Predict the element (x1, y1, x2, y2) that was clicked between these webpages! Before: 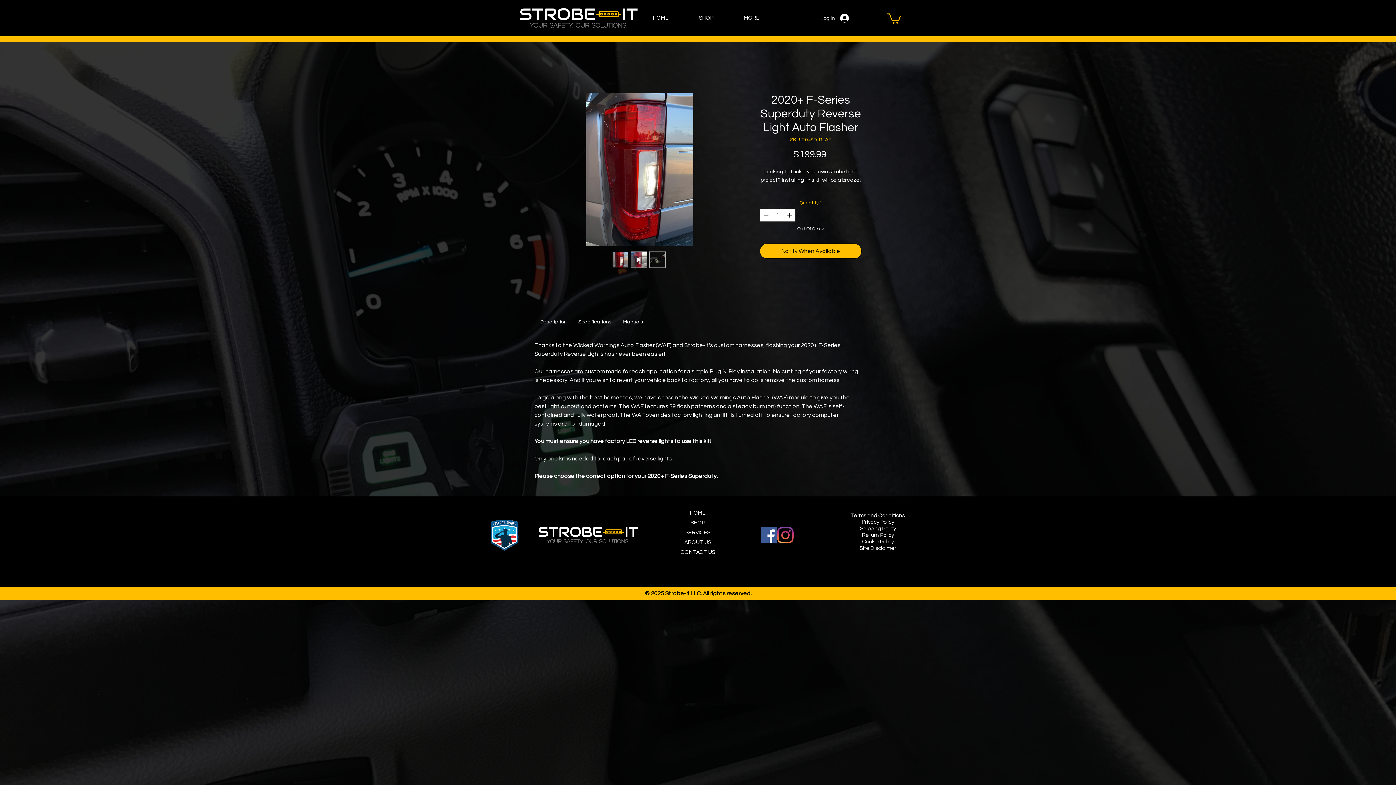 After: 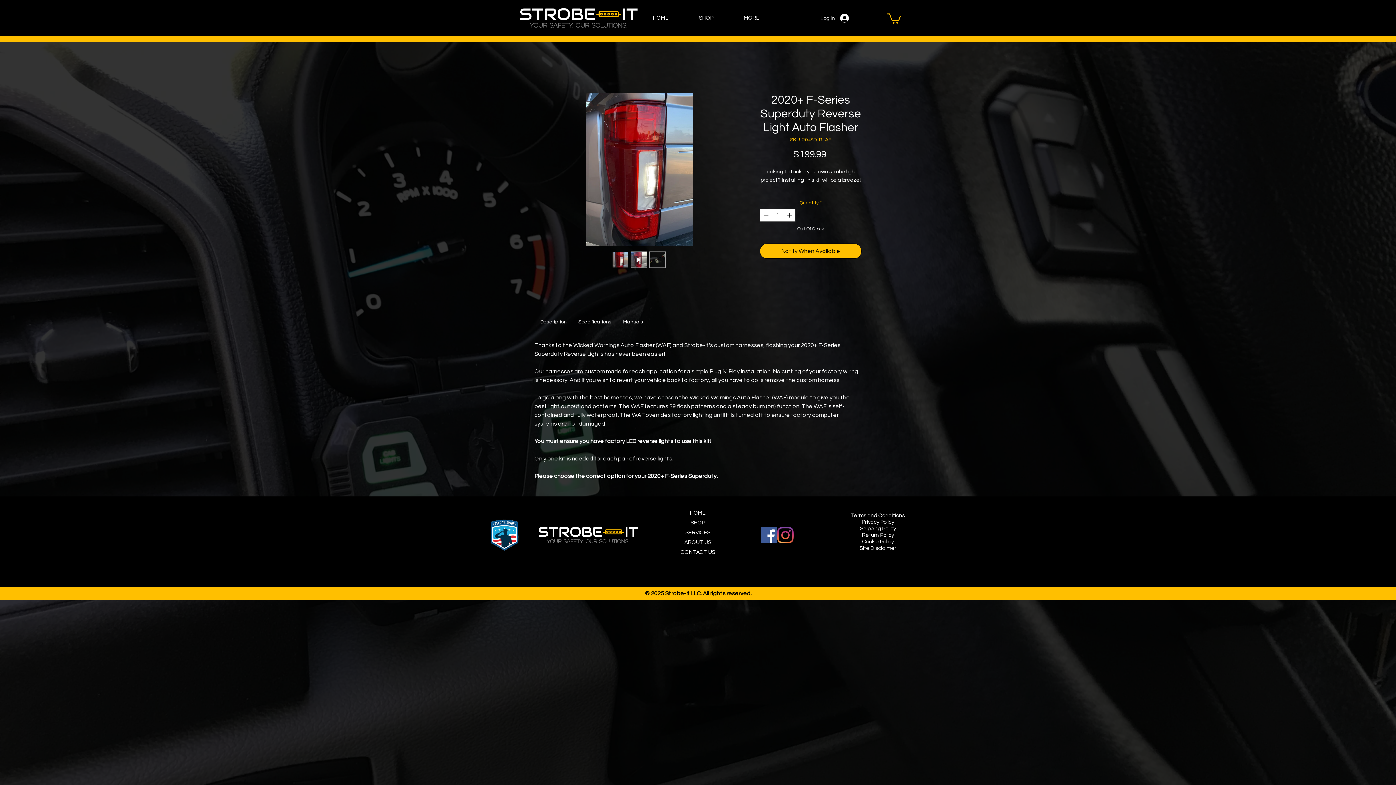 Action: bbox: (534, 93, 745, 246)